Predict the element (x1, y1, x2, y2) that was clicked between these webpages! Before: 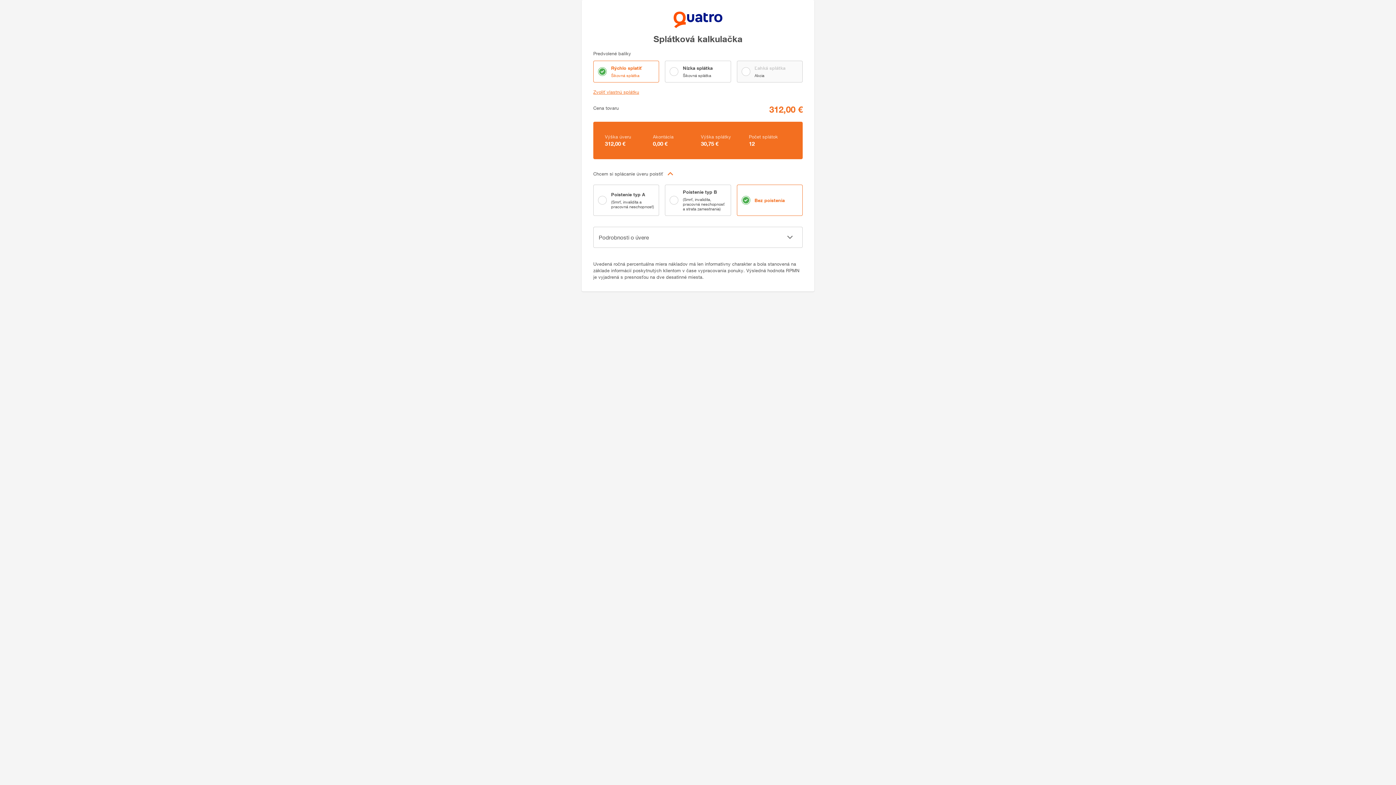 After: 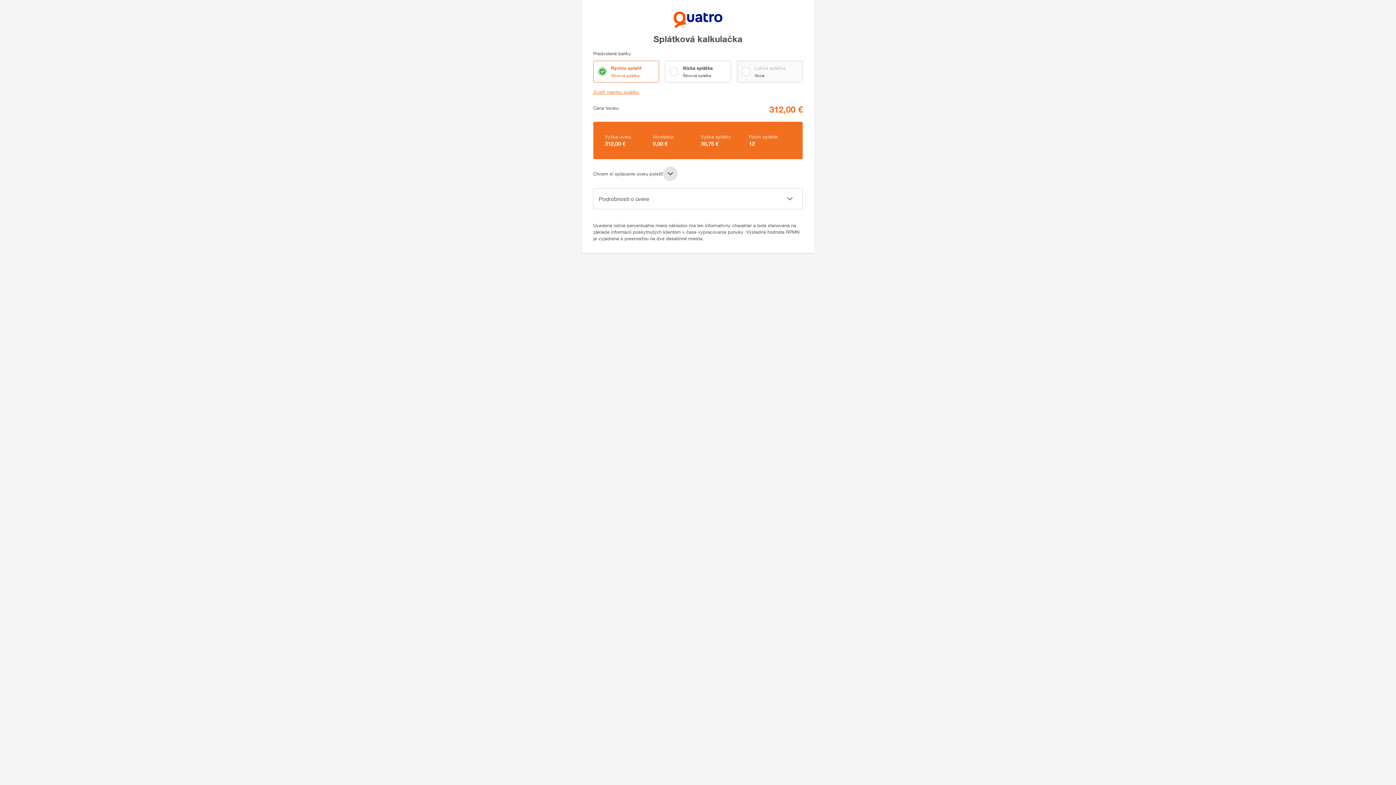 Action: bbox: (663, 166, 677, 181)